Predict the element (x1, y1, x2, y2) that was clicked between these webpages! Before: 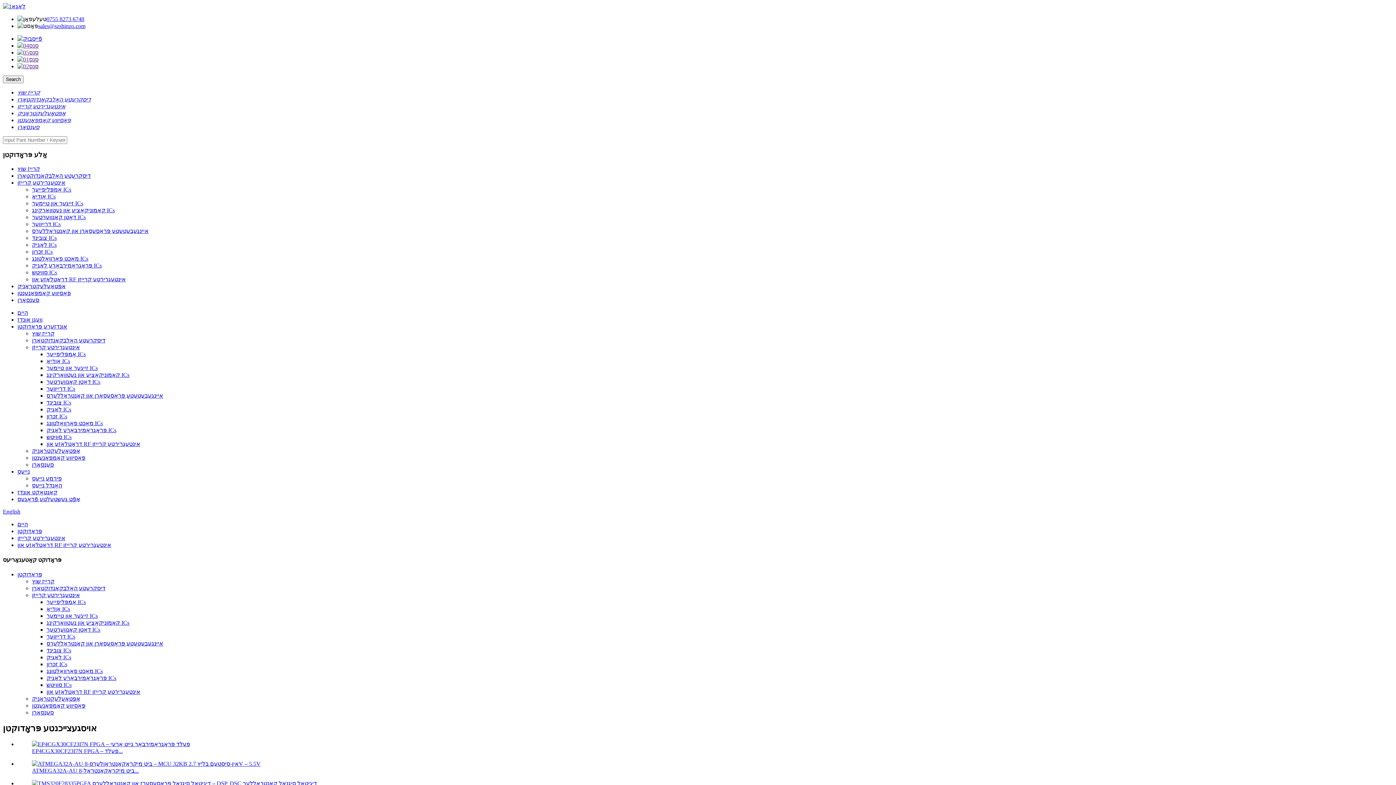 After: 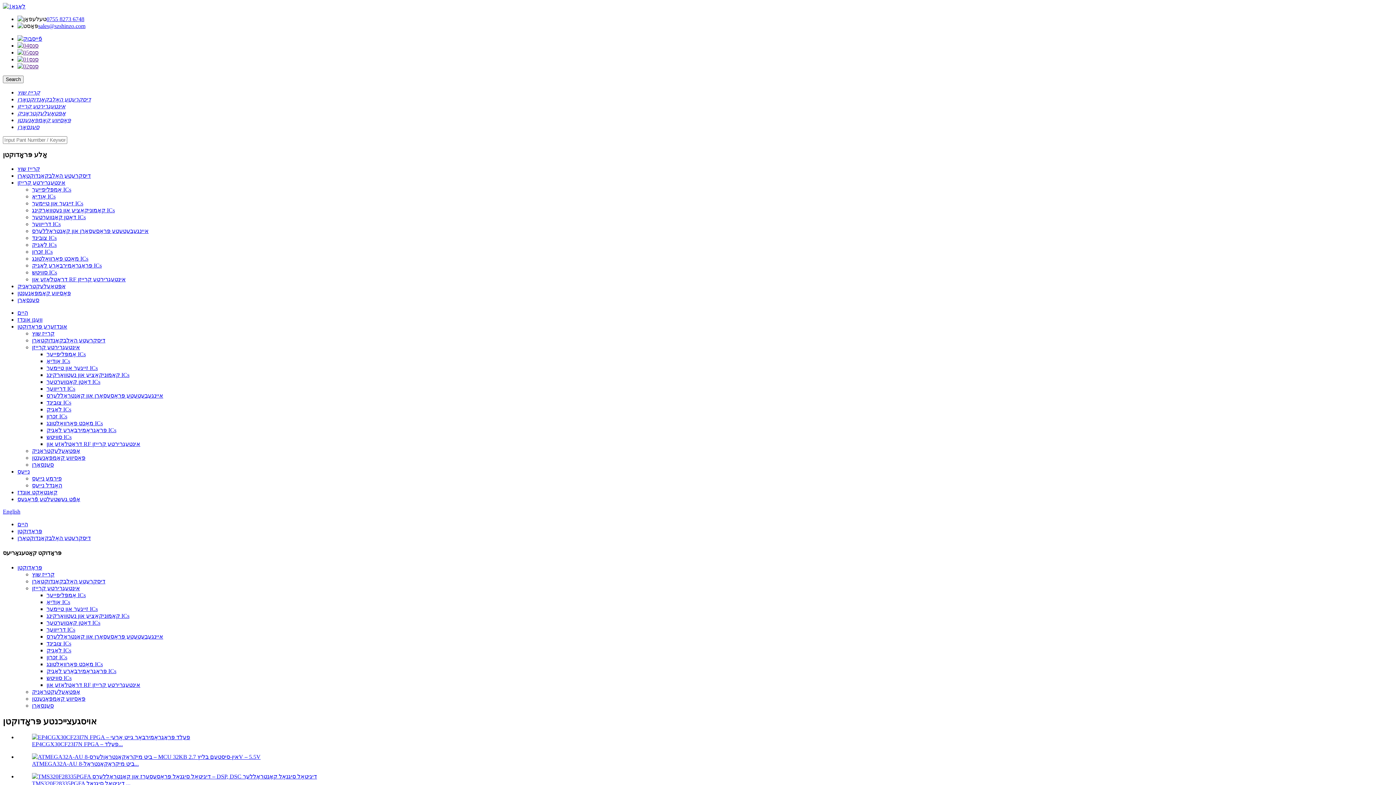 Action: bbox: (32, 337, 105, 343) label: דיסקרעטע האַלבקאָנדוקטאָרן